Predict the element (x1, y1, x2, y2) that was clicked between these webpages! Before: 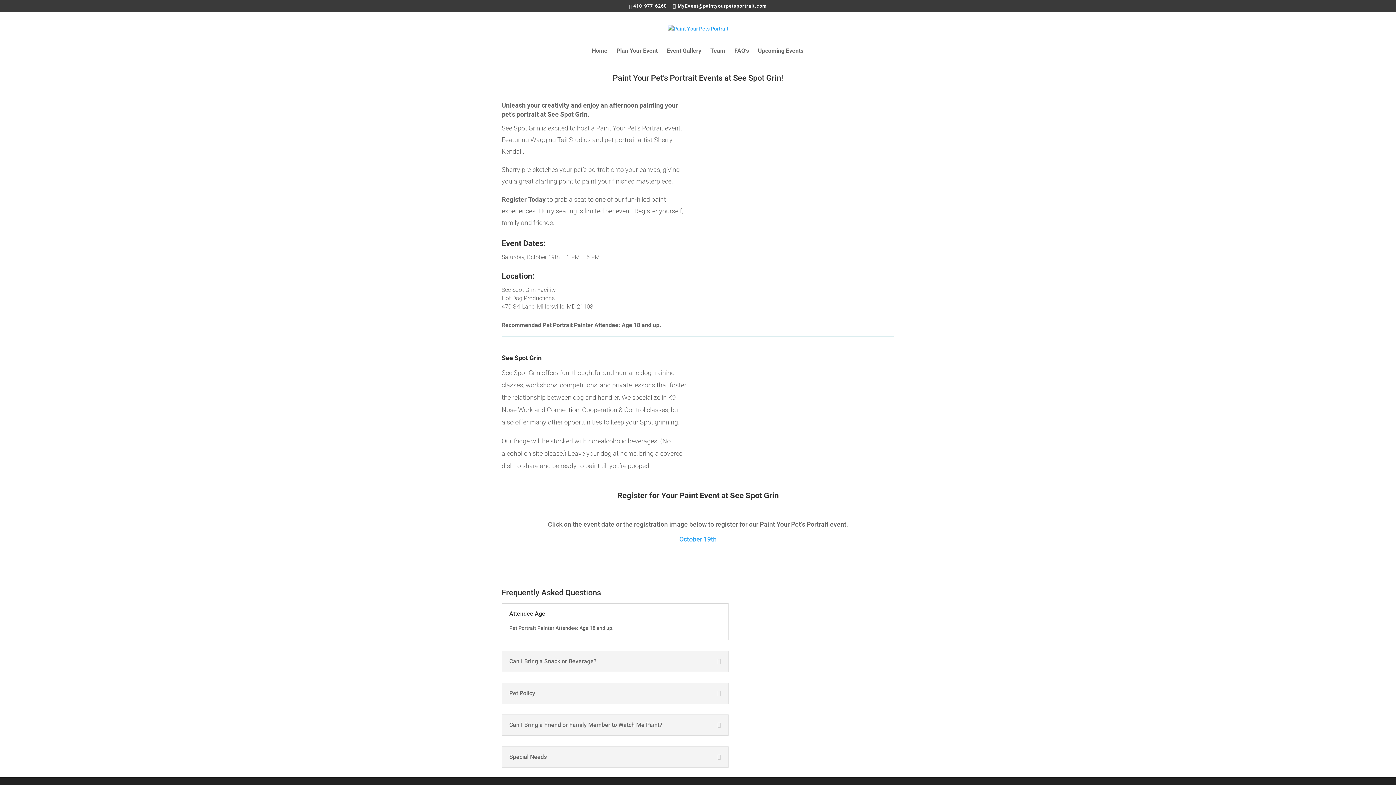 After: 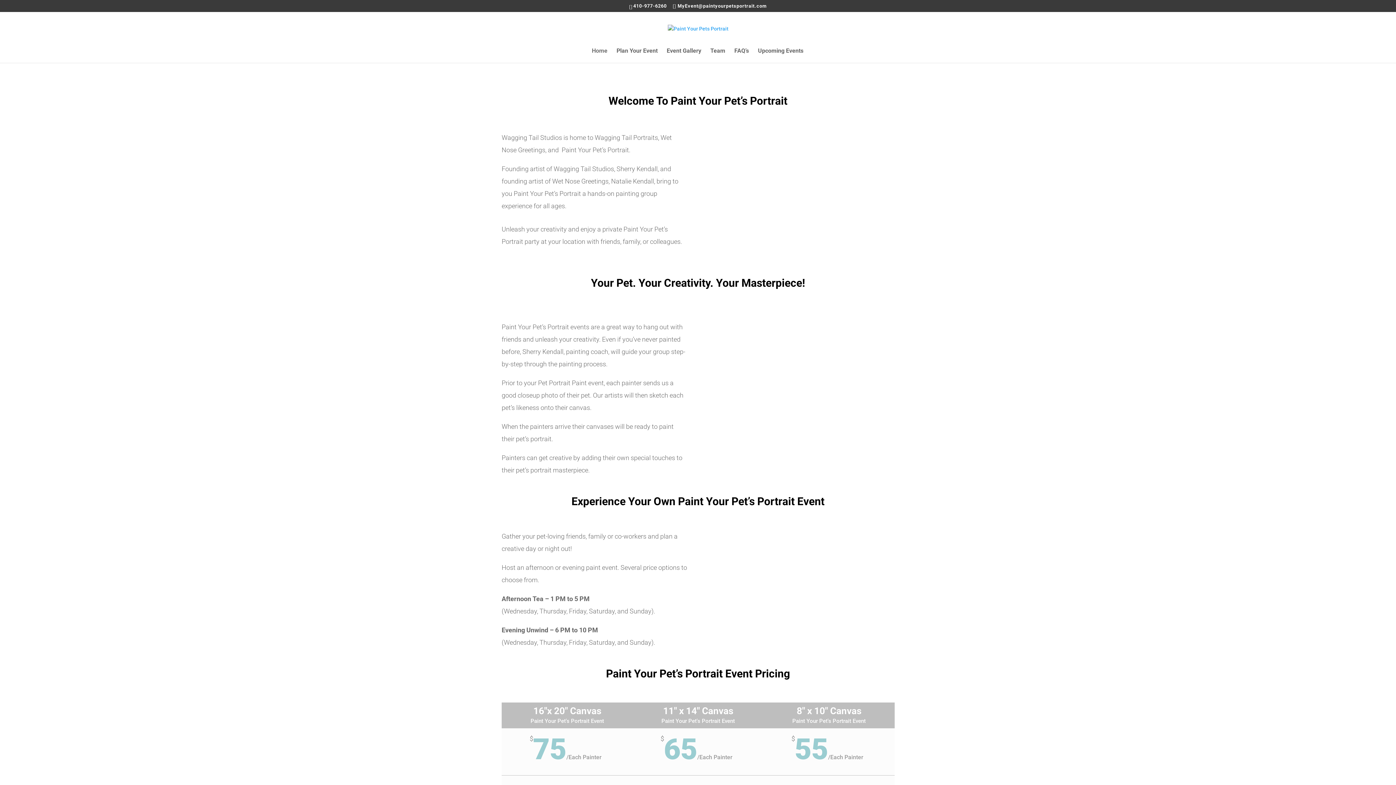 Action: bbox: (668, 25, 728, 31)